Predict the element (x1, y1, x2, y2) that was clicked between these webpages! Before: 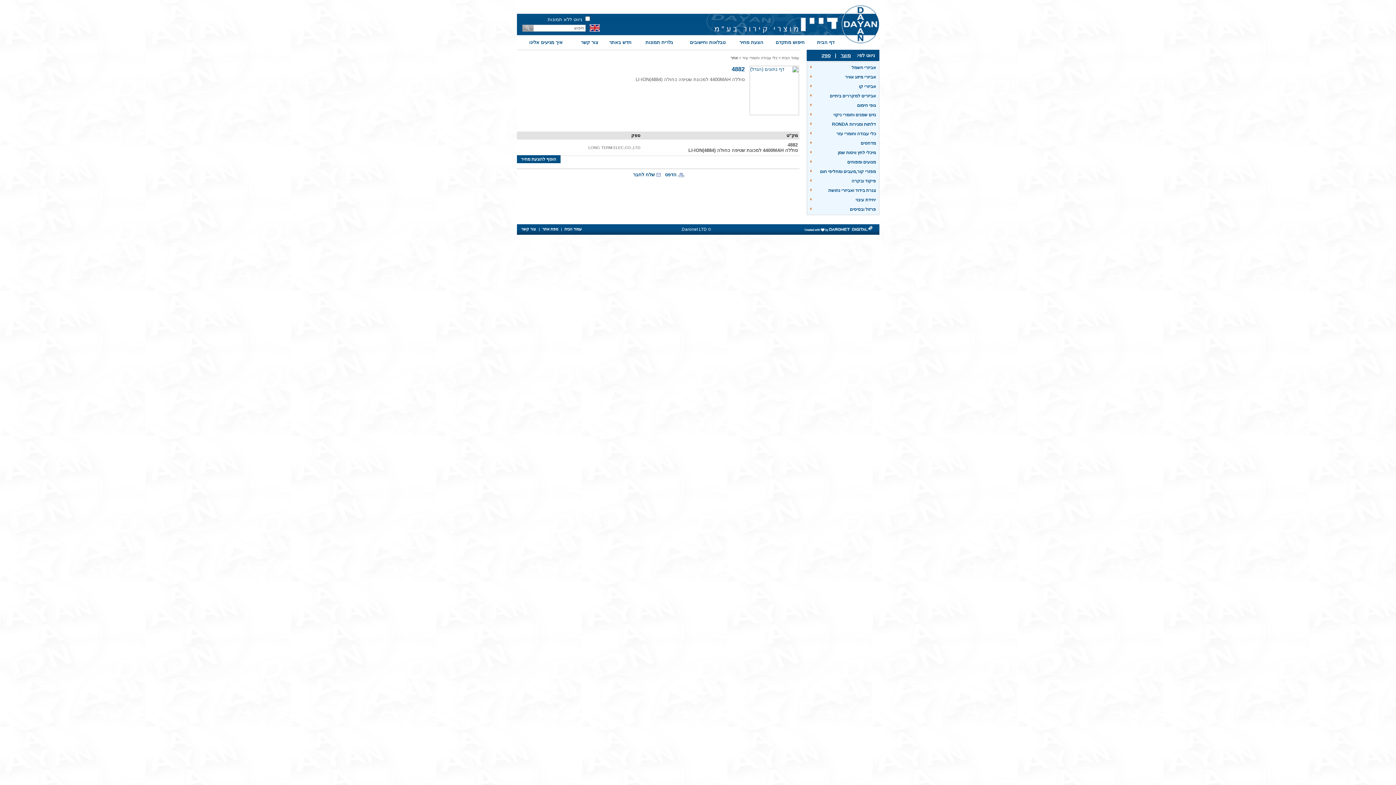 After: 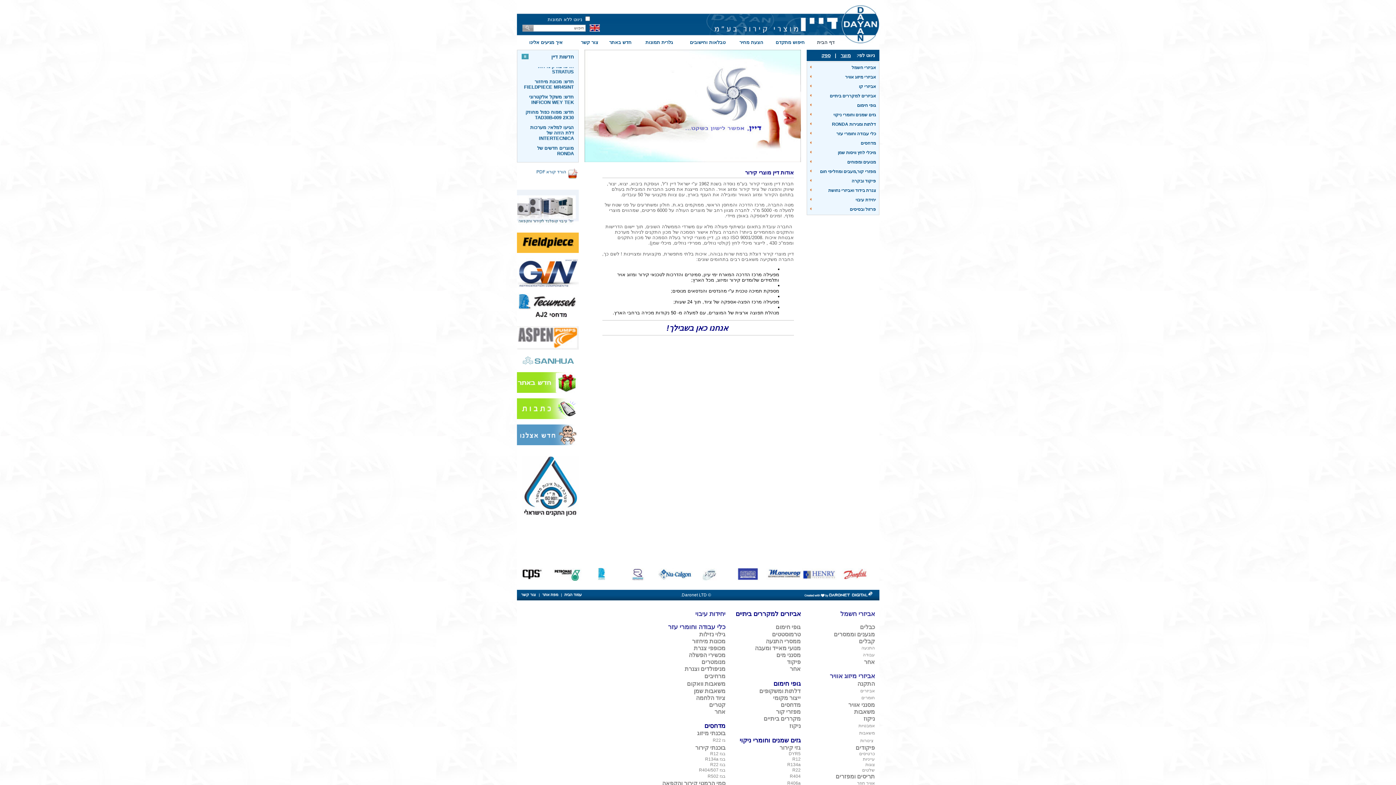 Action: bbox: (811, 37, 840, 47) label: דף הבית